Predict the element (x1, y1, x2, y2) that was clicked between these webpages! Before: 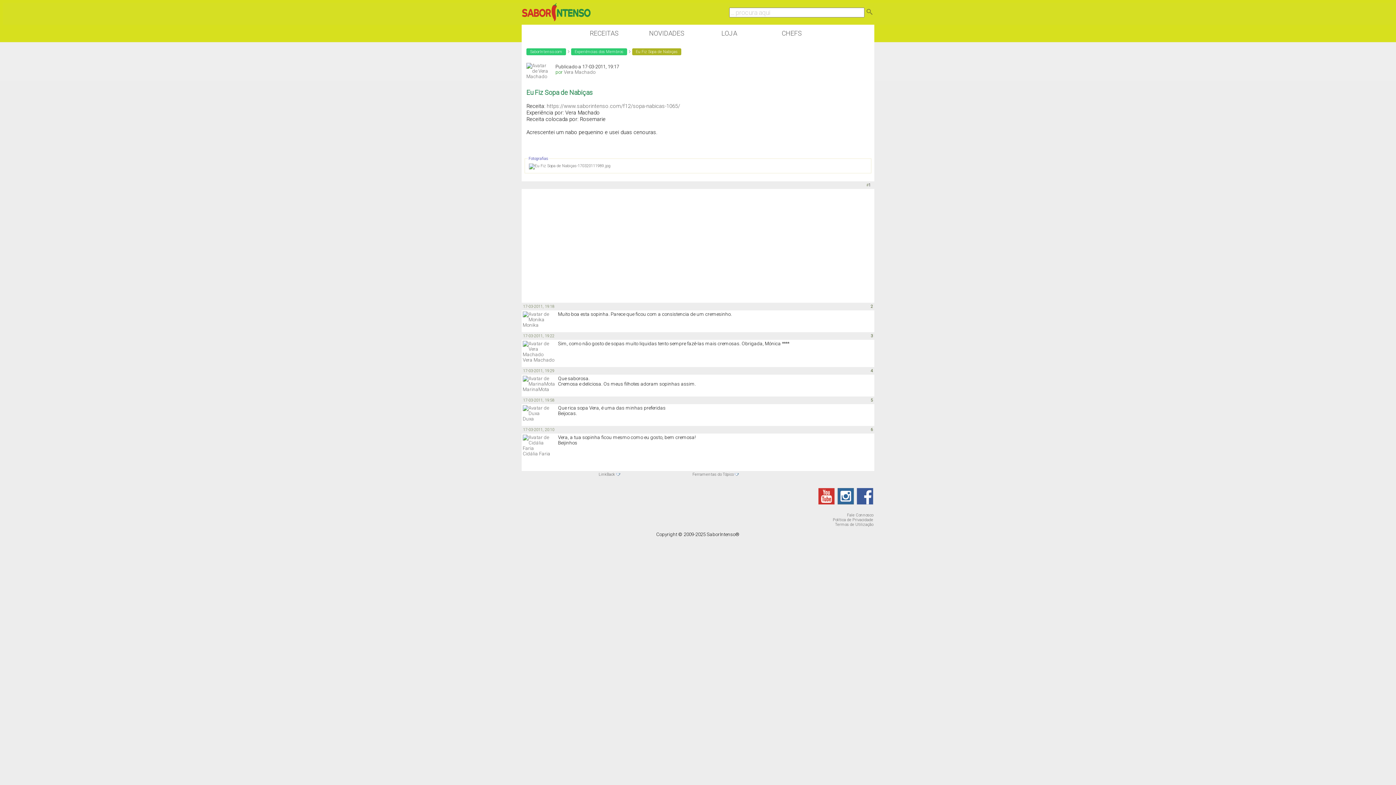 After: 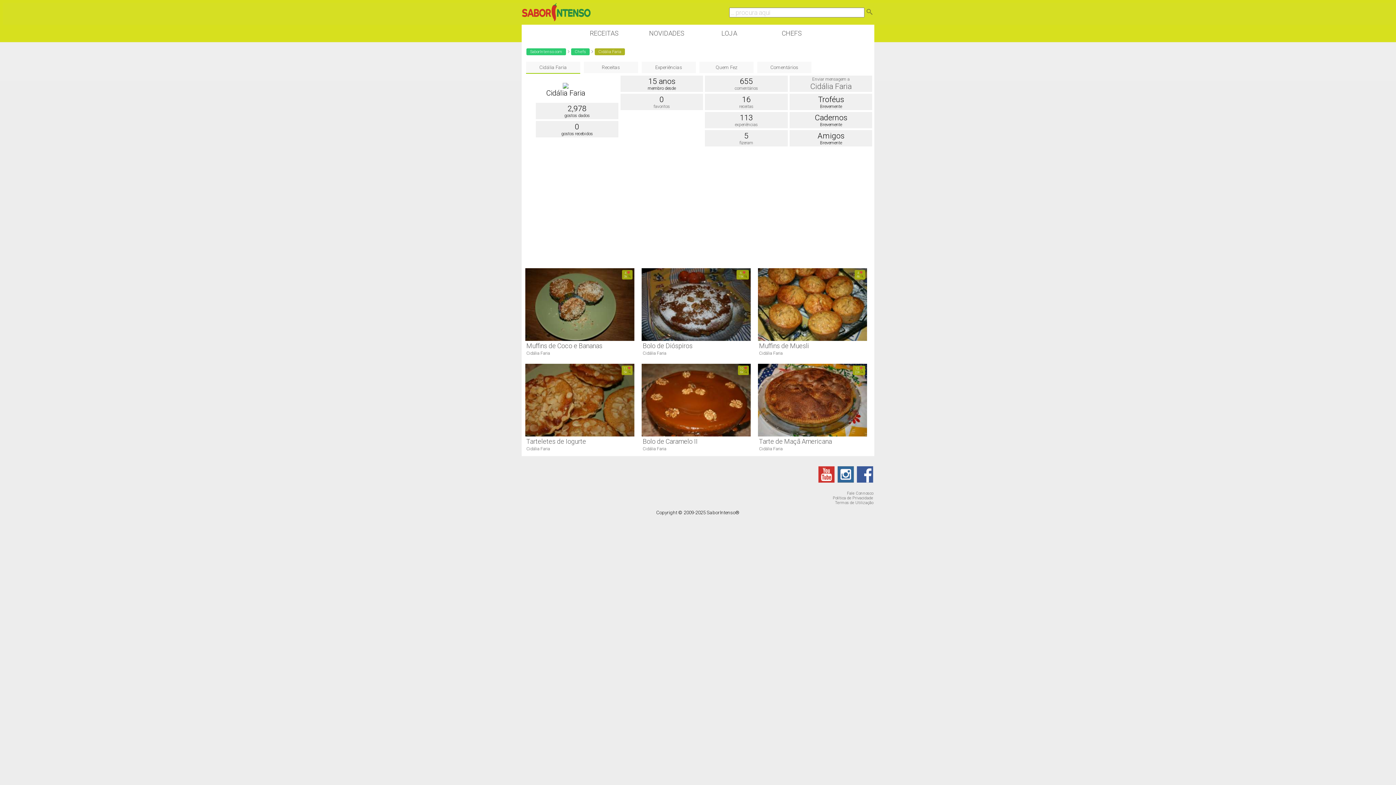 Action: bbox: (522, 451, 550, 456) label: Cidália Faria